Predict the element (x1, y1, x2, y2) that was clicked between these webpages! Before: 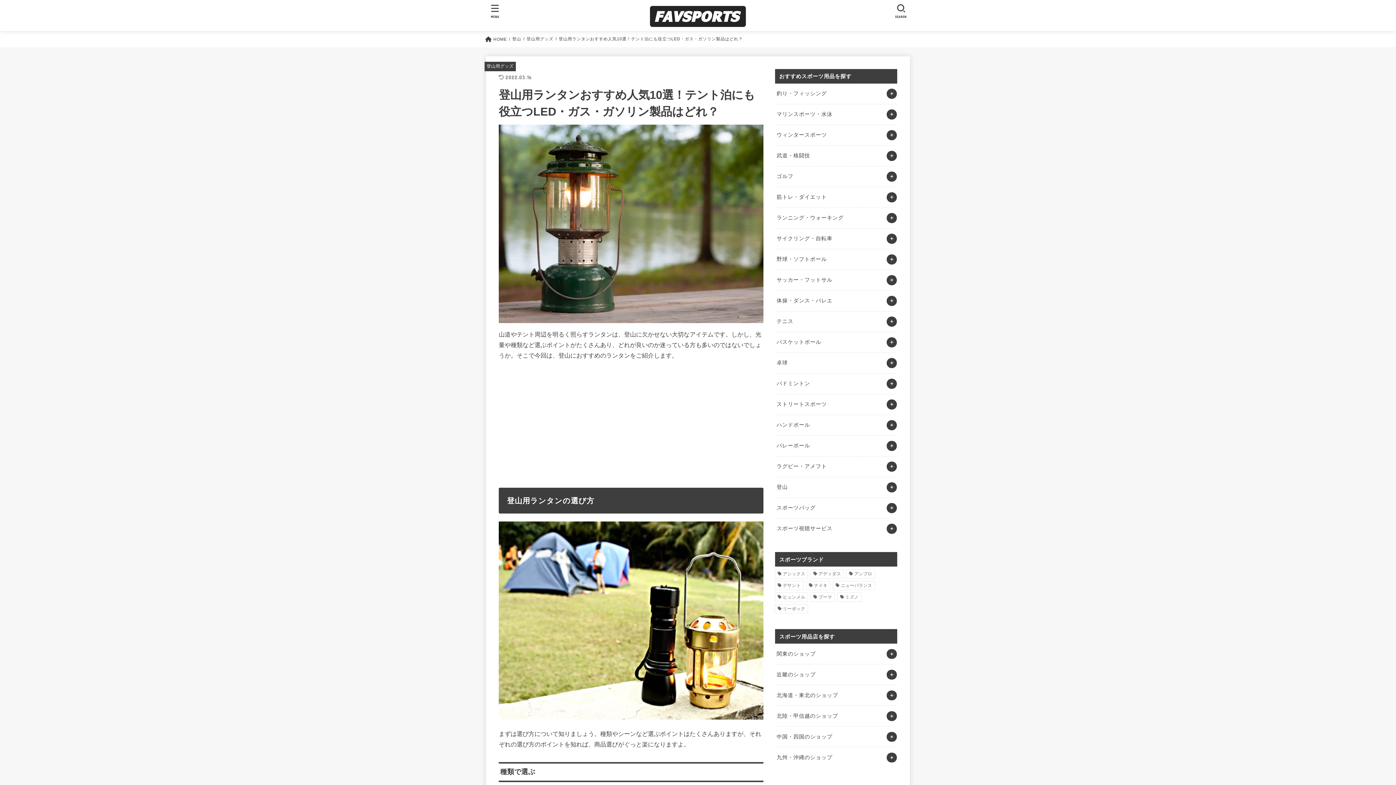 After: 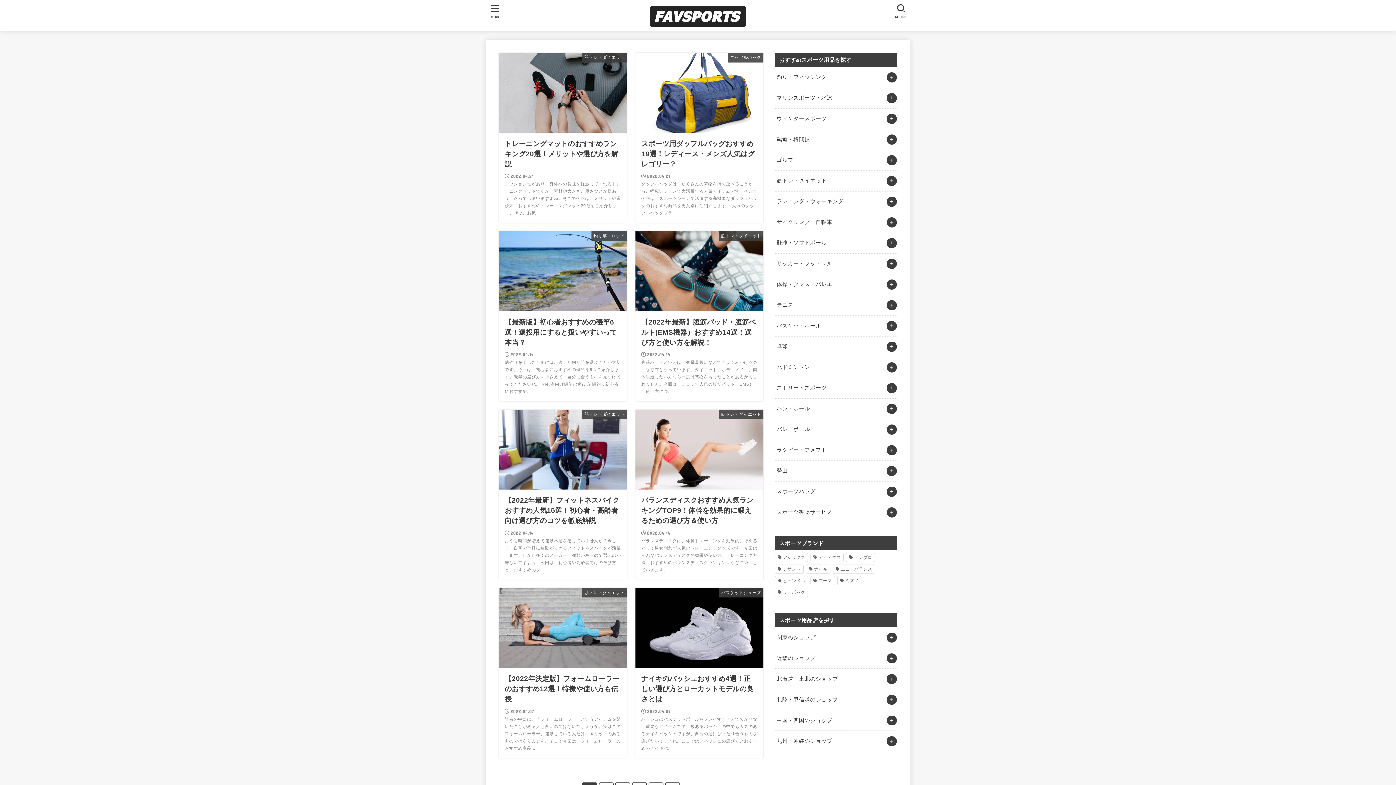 Action: label:  HOME bbox: (486, 36, 506, 41)